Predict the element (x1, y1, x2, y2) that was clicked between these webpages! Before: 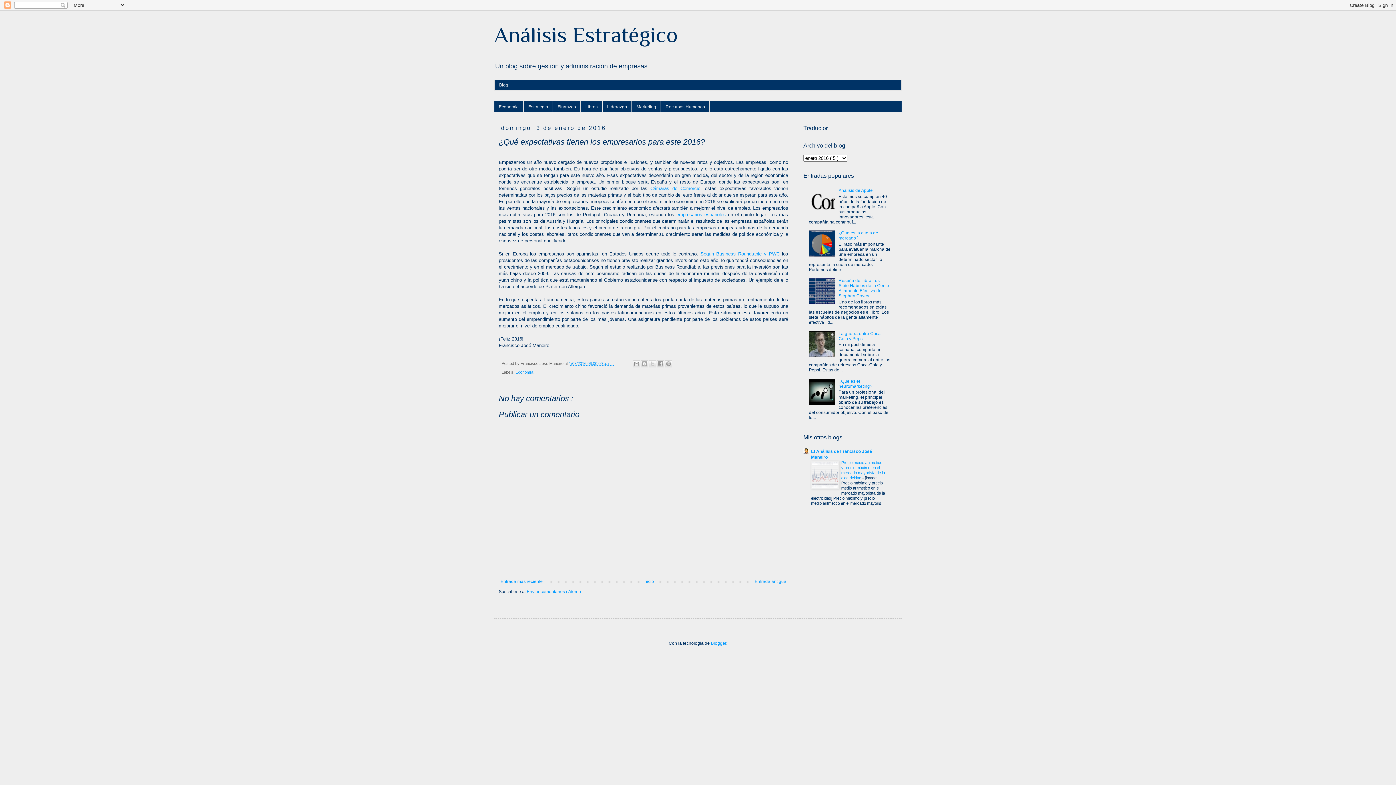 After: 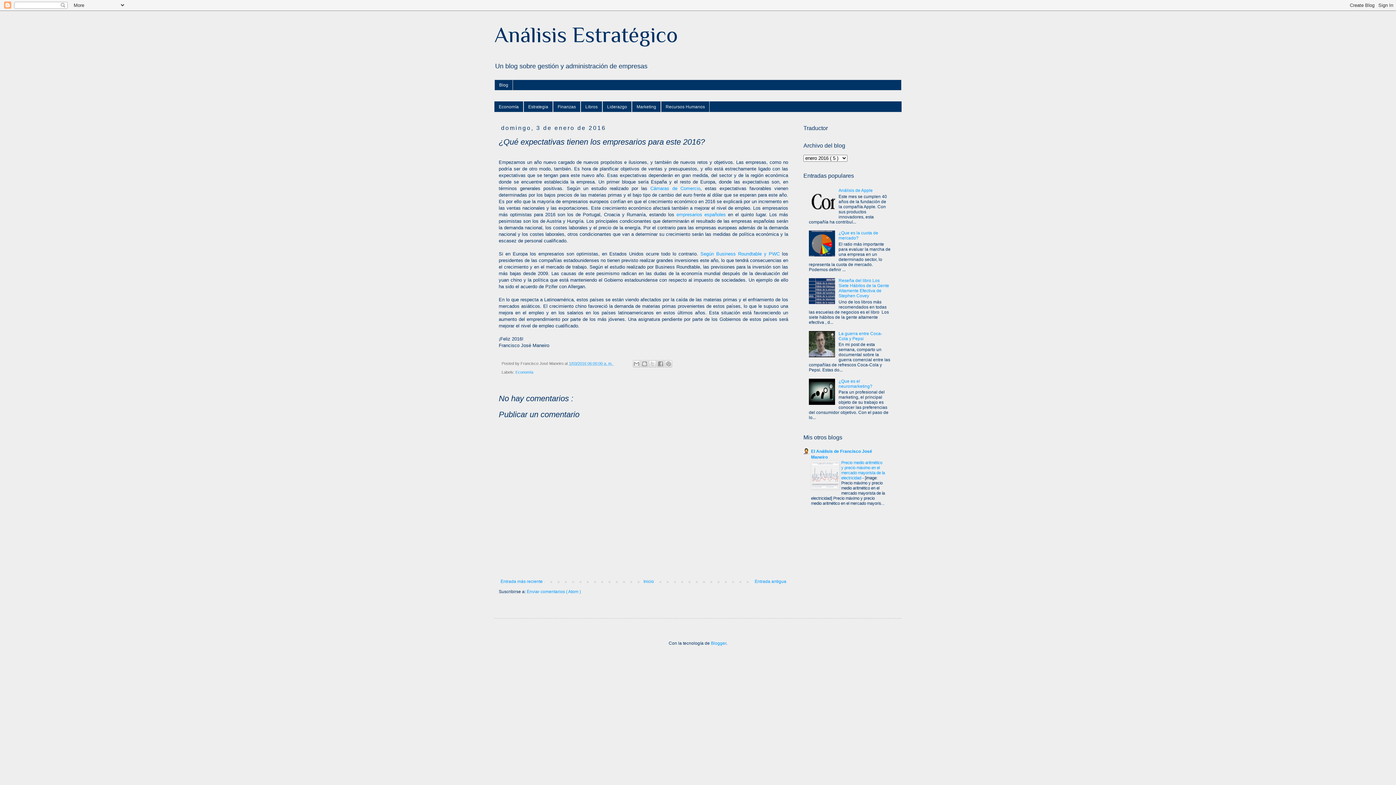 Action: bbox: (811, 485, 839, 490)